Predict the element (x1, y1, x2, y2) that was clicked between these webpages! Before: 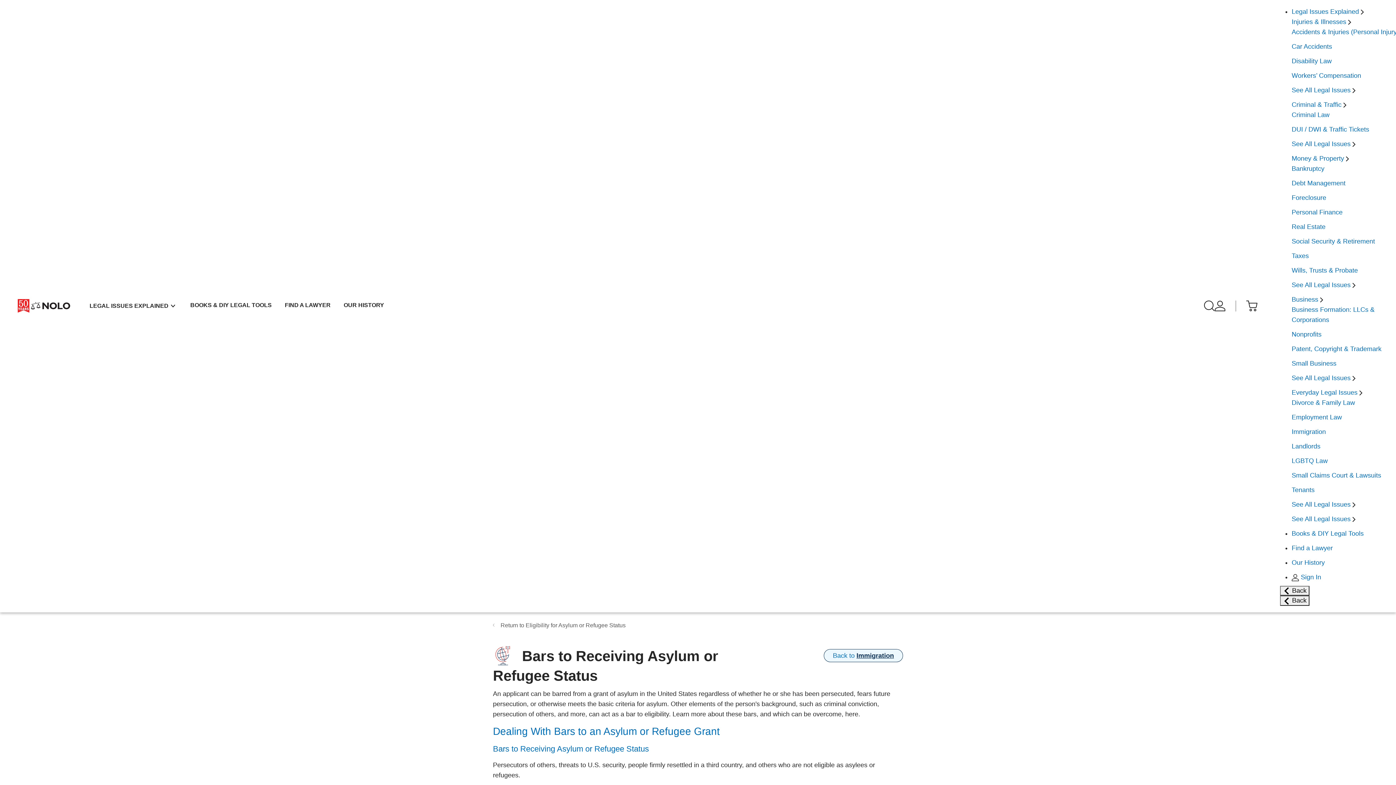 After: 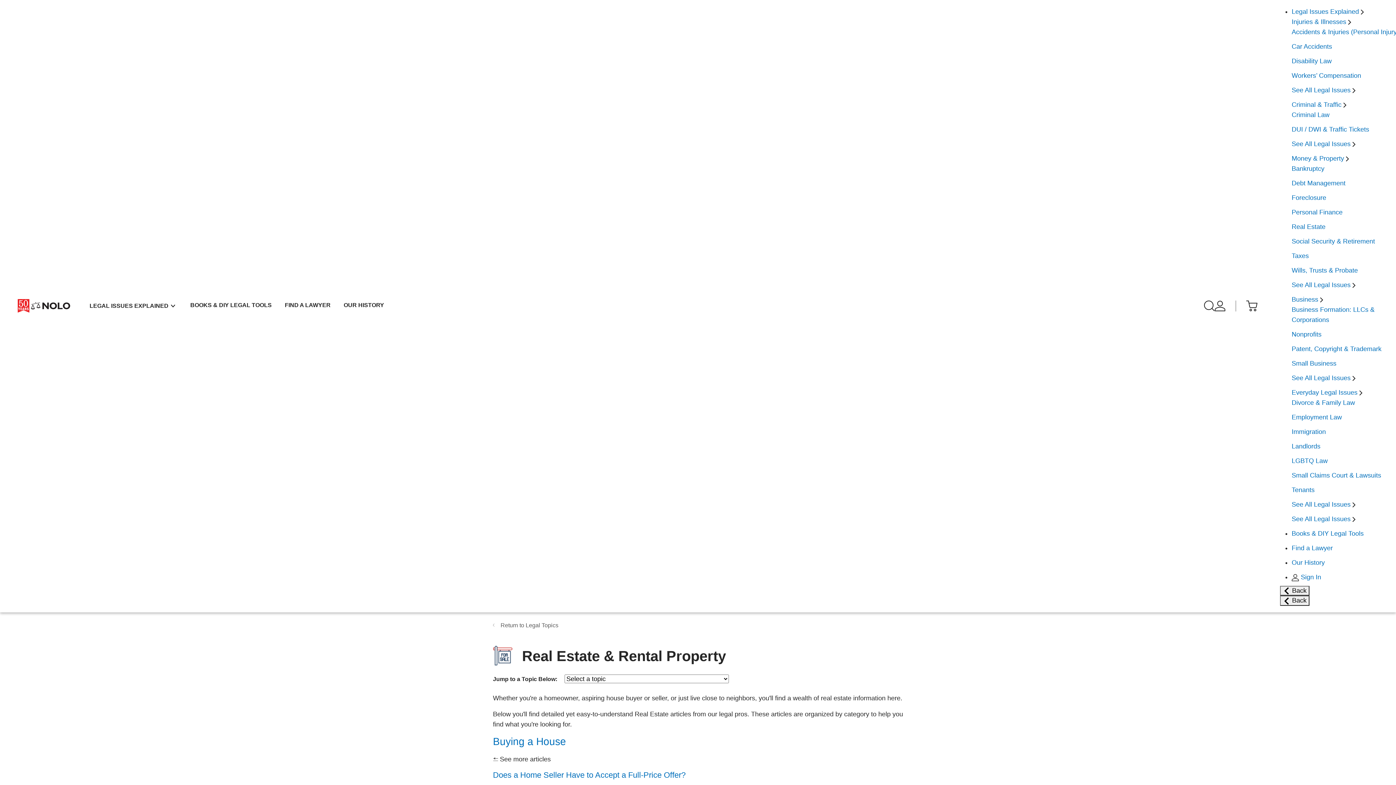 Action: label: Real Estate bbox: (1292, 223, 1325, 230)